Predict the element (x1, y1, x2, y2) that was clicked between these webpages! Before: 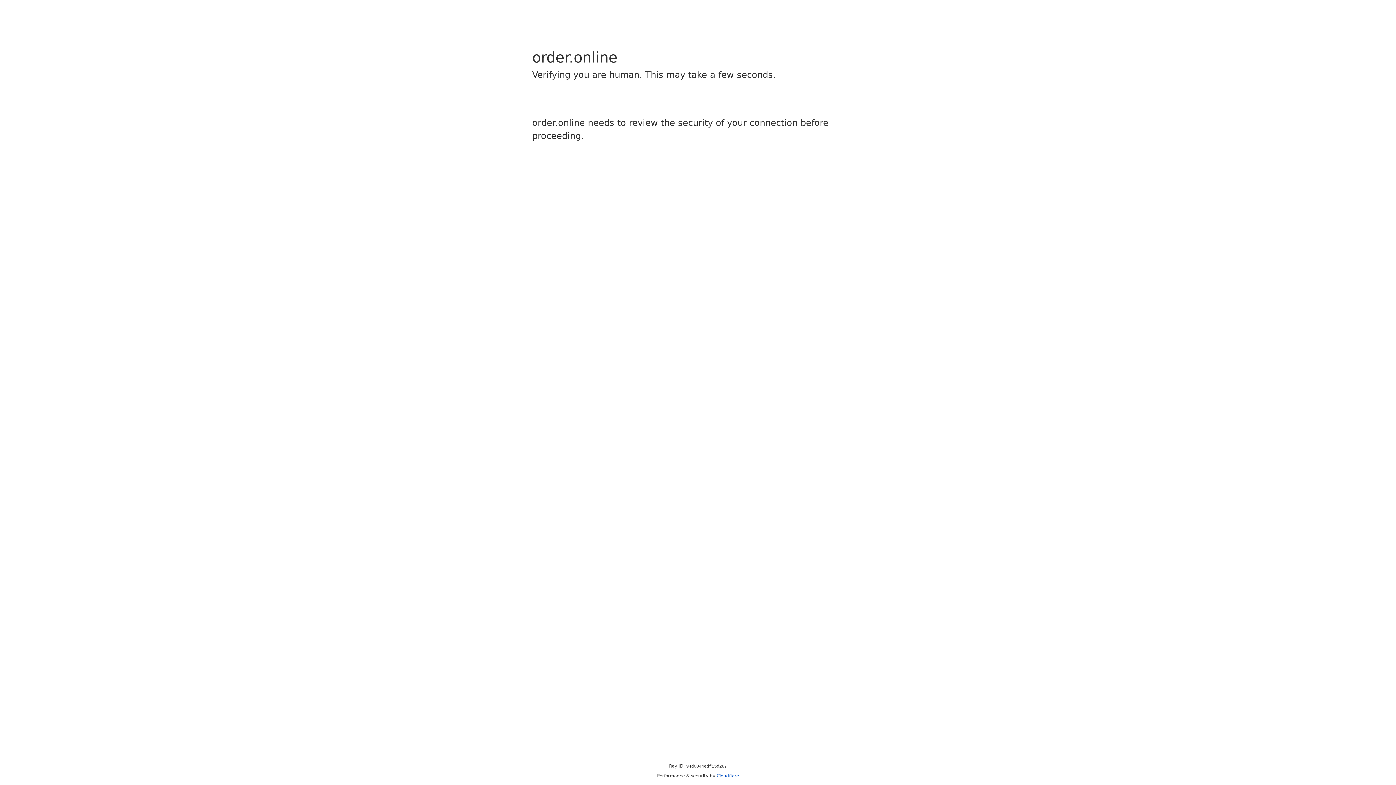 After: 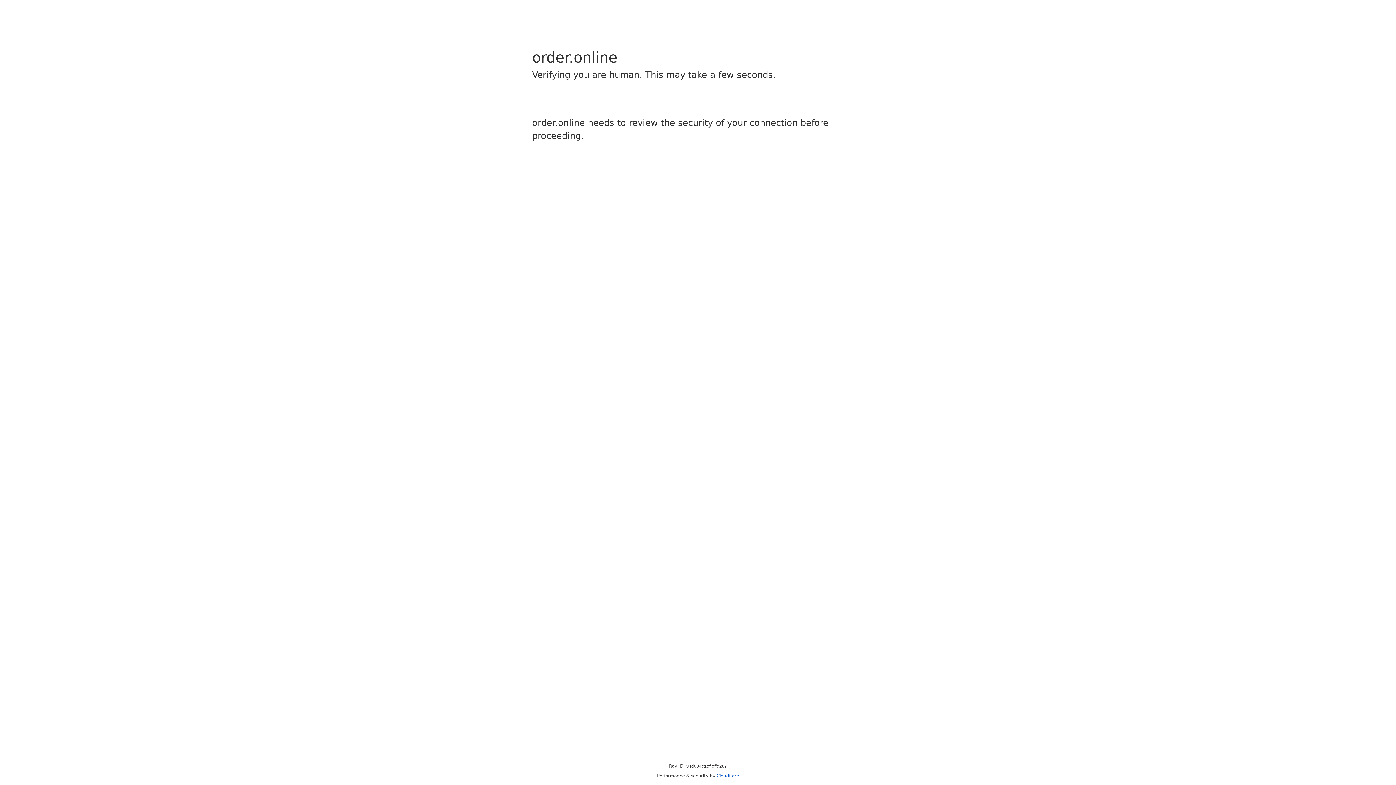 Action: bbox: (716, 773, 739, 778) label: Cloudflare